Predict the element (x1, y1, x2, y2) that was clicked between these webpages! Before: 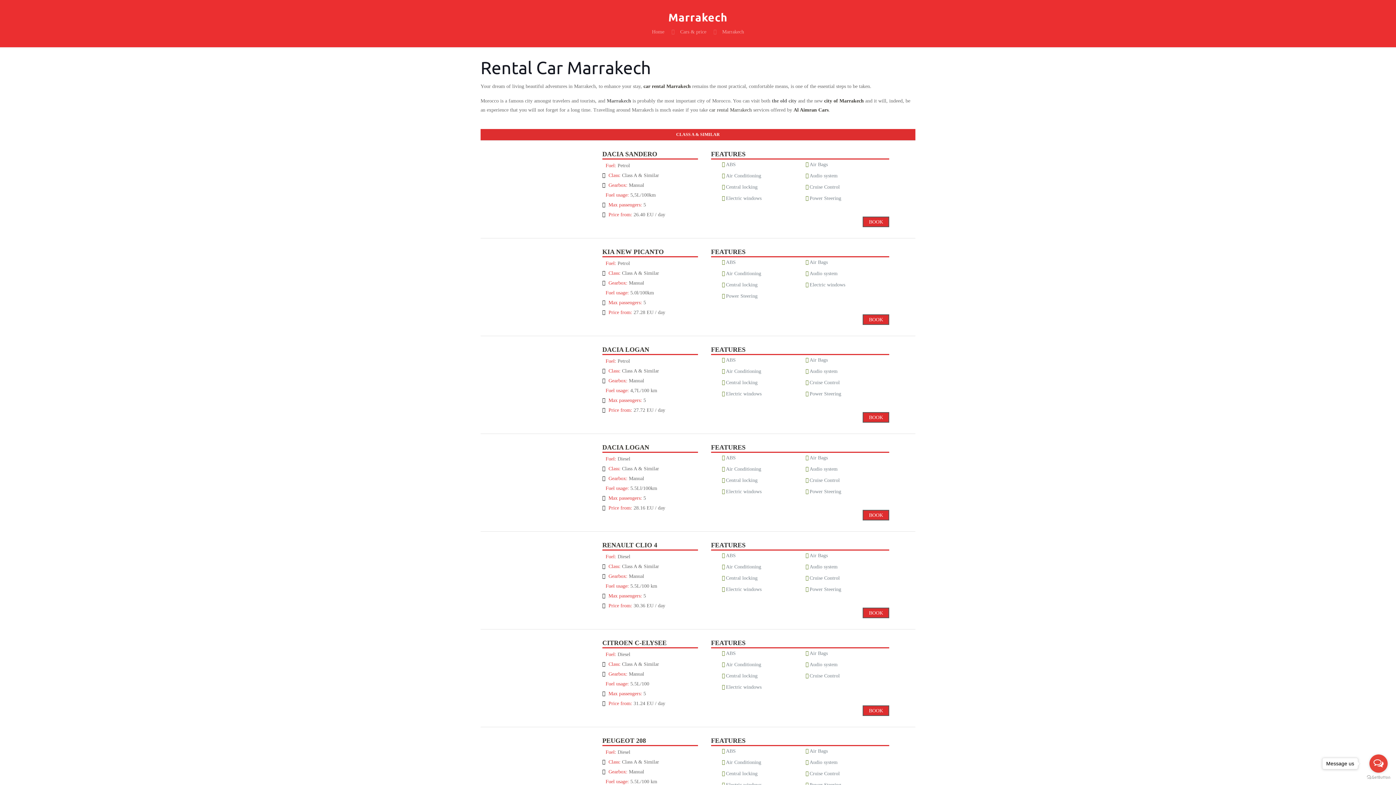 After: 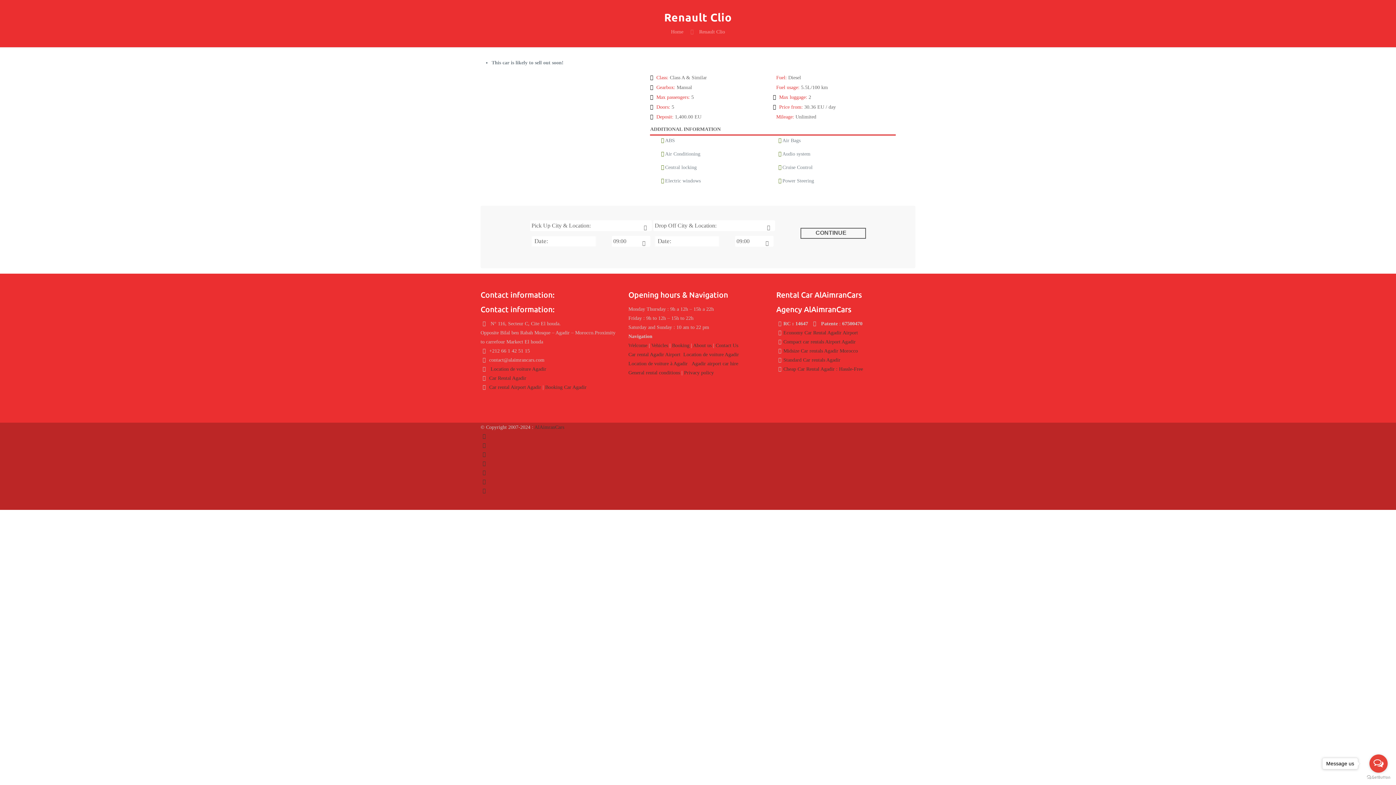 Action: label: RENAULT CLIO 4 bbox: (602, 543, 657, 548)